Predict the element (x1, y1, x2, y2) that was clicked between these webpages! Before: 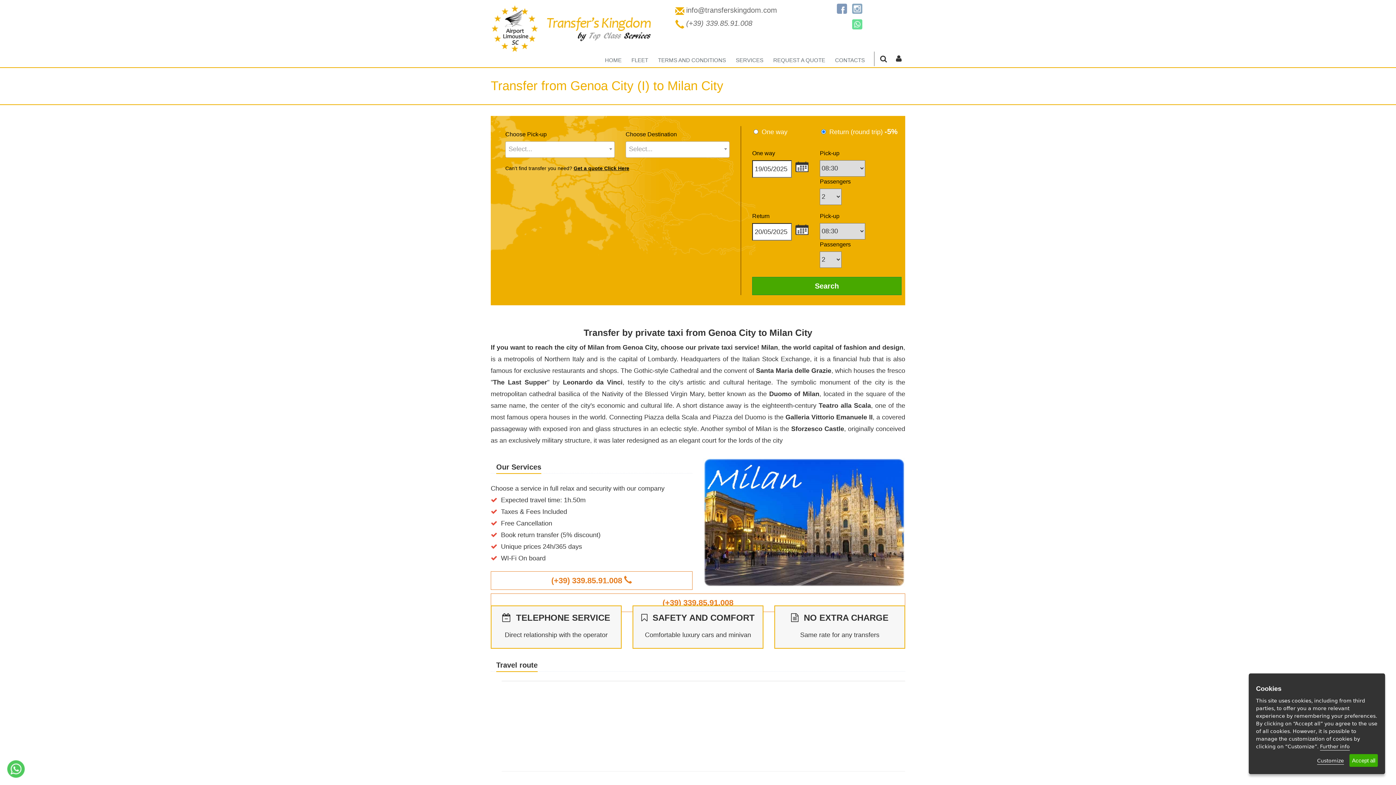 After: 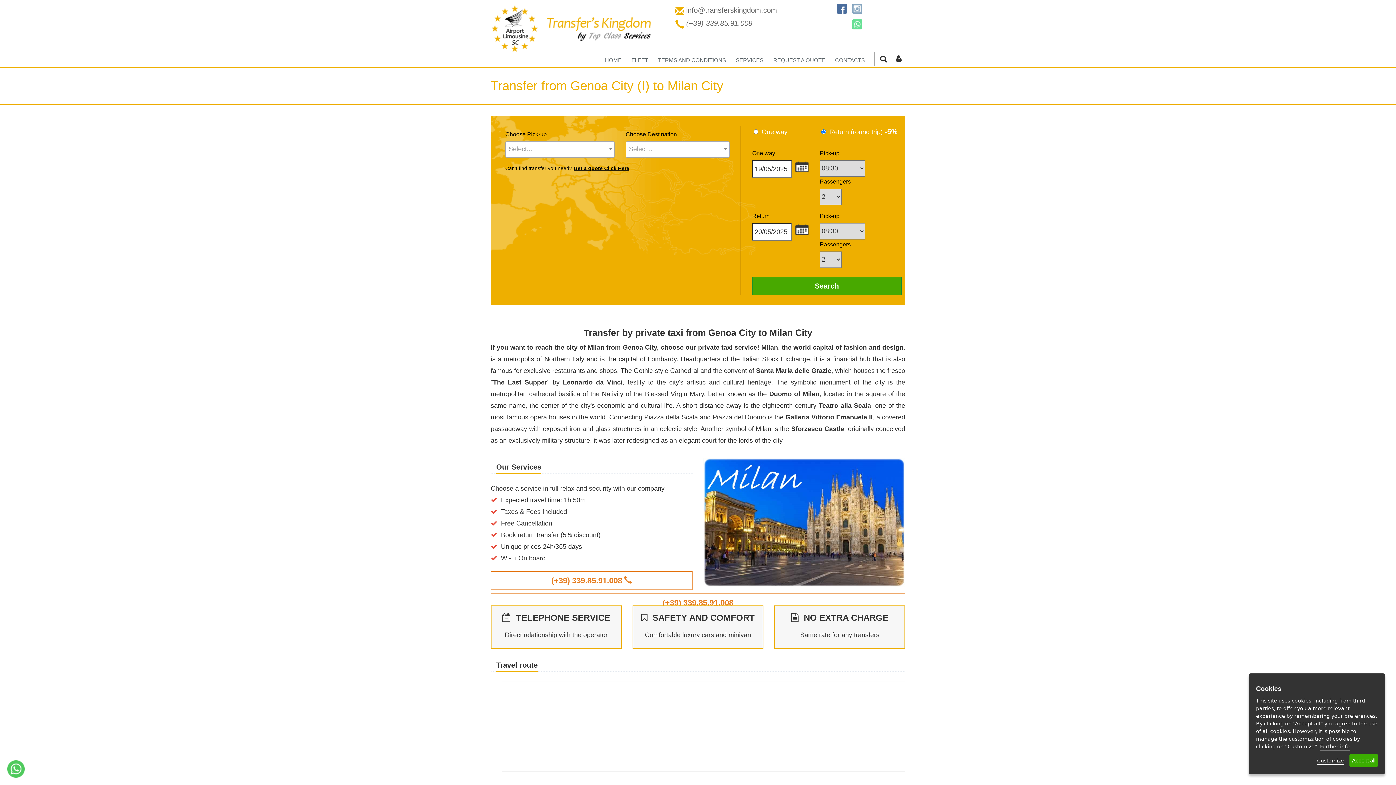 Action: bbox: (836, 3, 847, 13)